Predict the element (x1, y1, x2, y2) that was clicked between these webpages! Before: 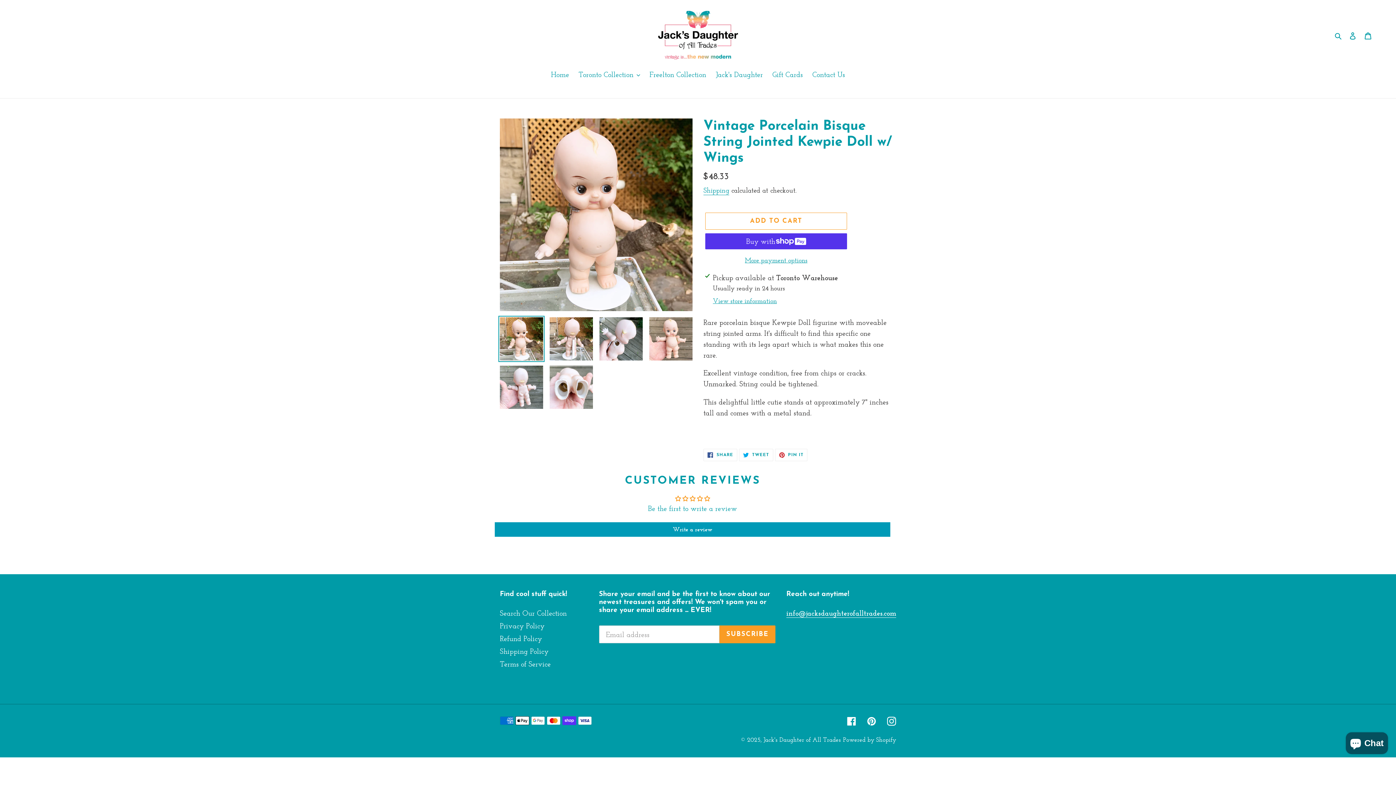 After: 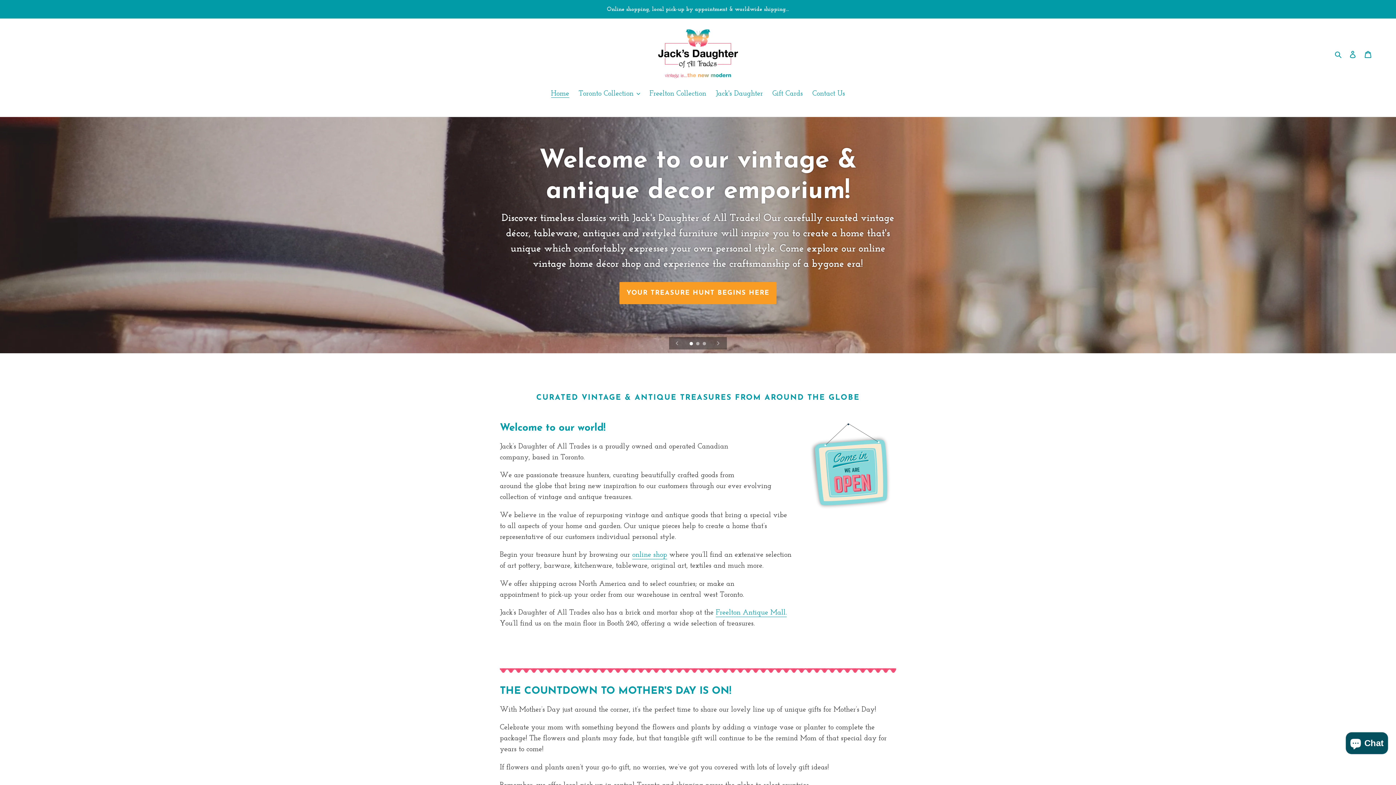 Action: label: Home bbox: (547, 68, 572, 80)